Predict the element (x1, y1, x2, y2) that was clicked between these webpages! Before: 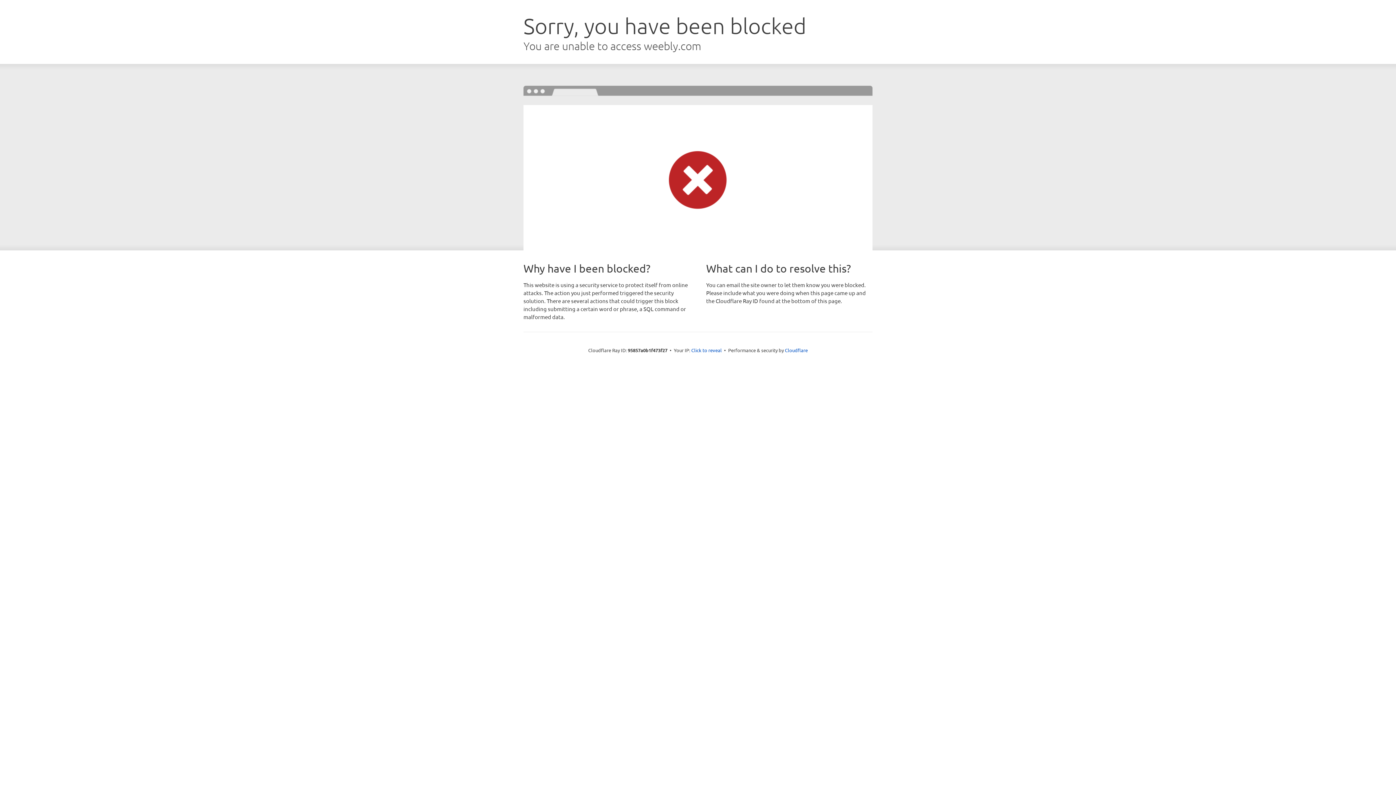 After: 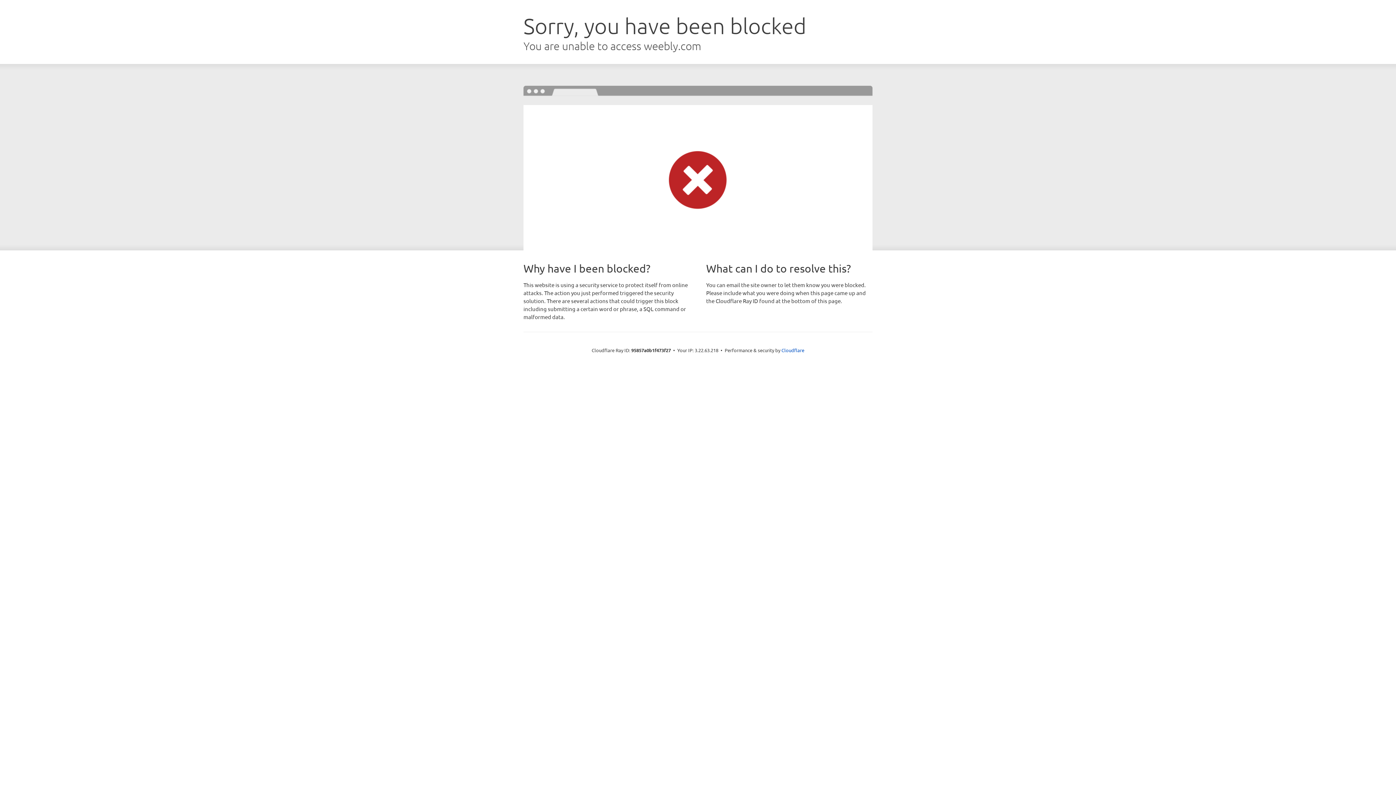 Action: bbox: (691, 346, 722, 353) label: Click to reveal